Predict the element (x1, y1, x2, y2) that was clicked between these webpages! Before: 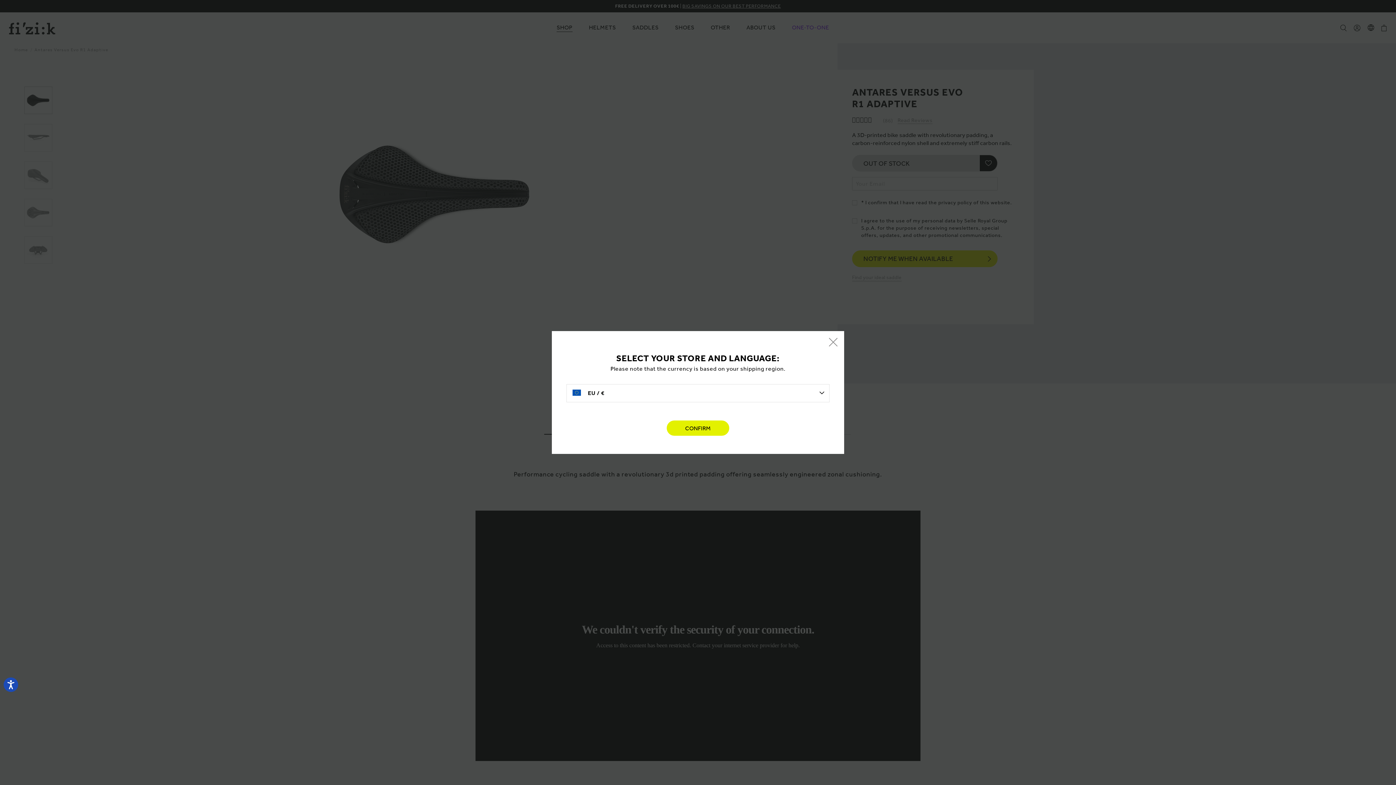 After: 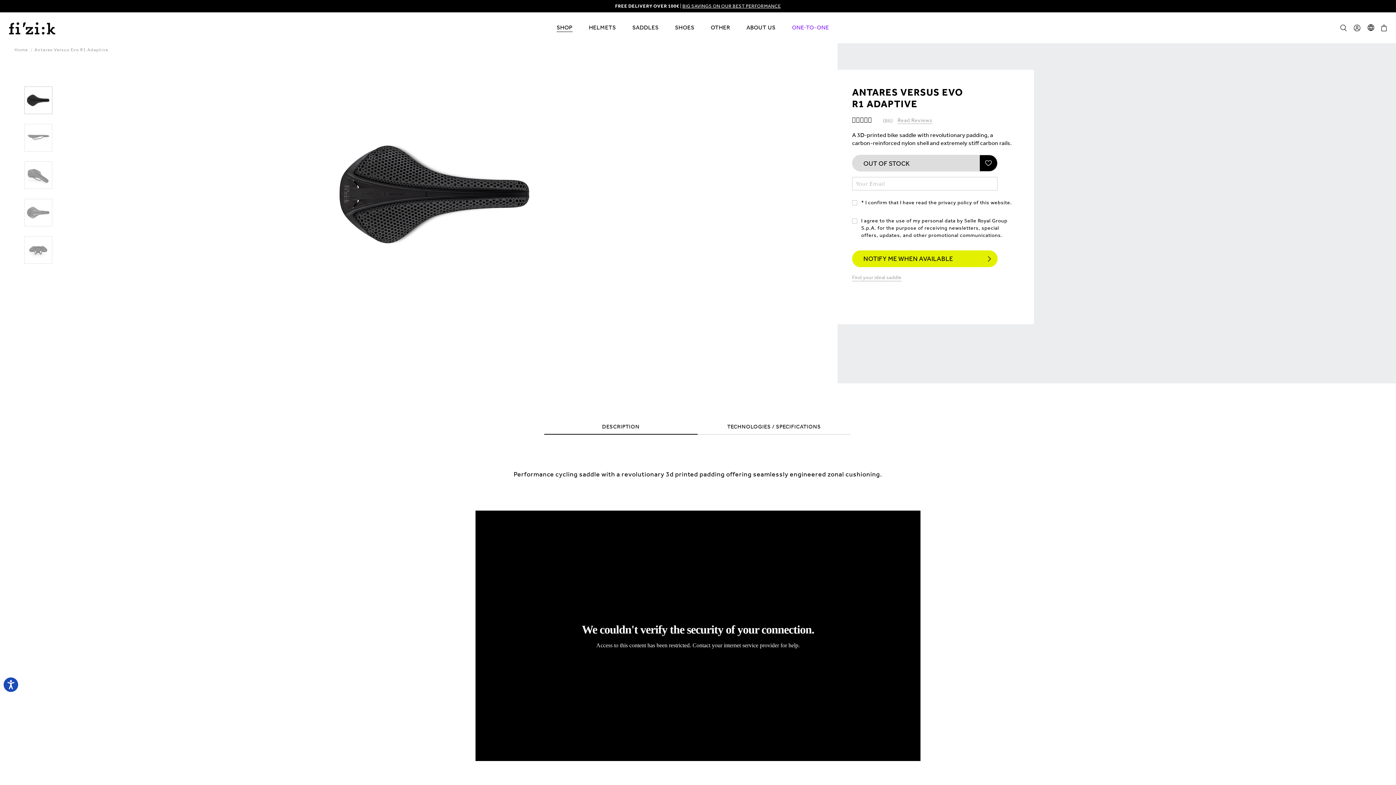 Action: label: CONFIRM bbox: (666, 420, 729, 436)